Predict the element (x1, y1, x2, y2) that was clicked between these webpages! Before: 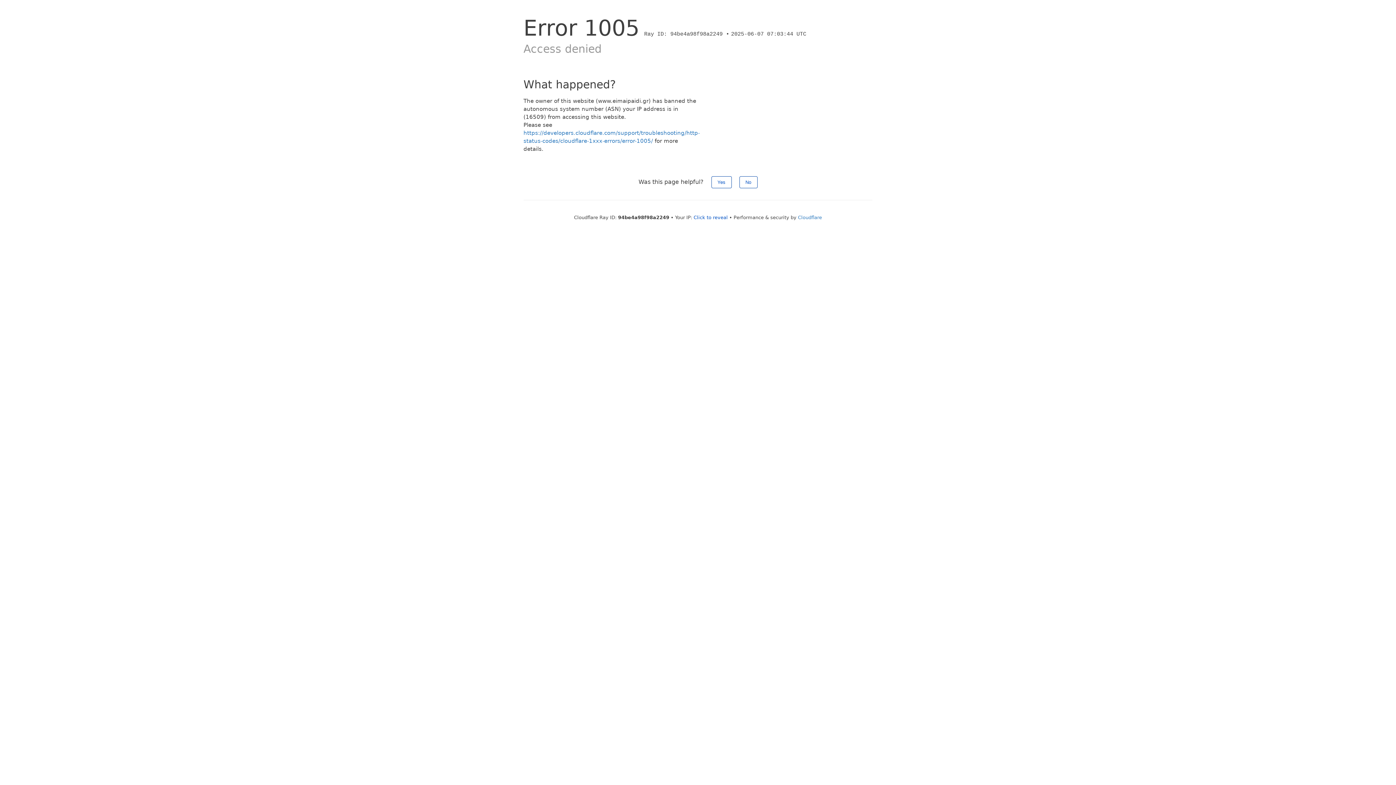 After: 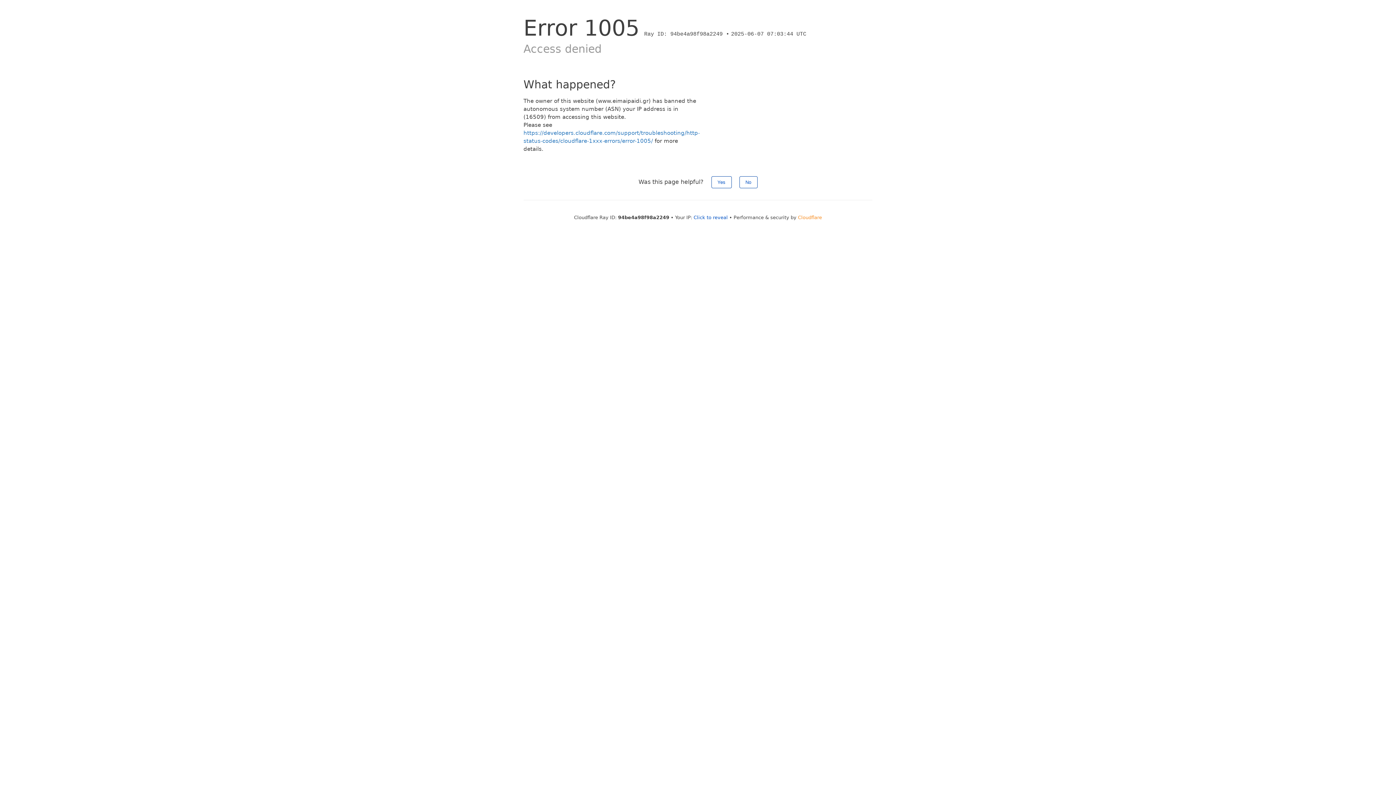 Action: label: Cloudflare bbox: (798, 214, 822, 220)